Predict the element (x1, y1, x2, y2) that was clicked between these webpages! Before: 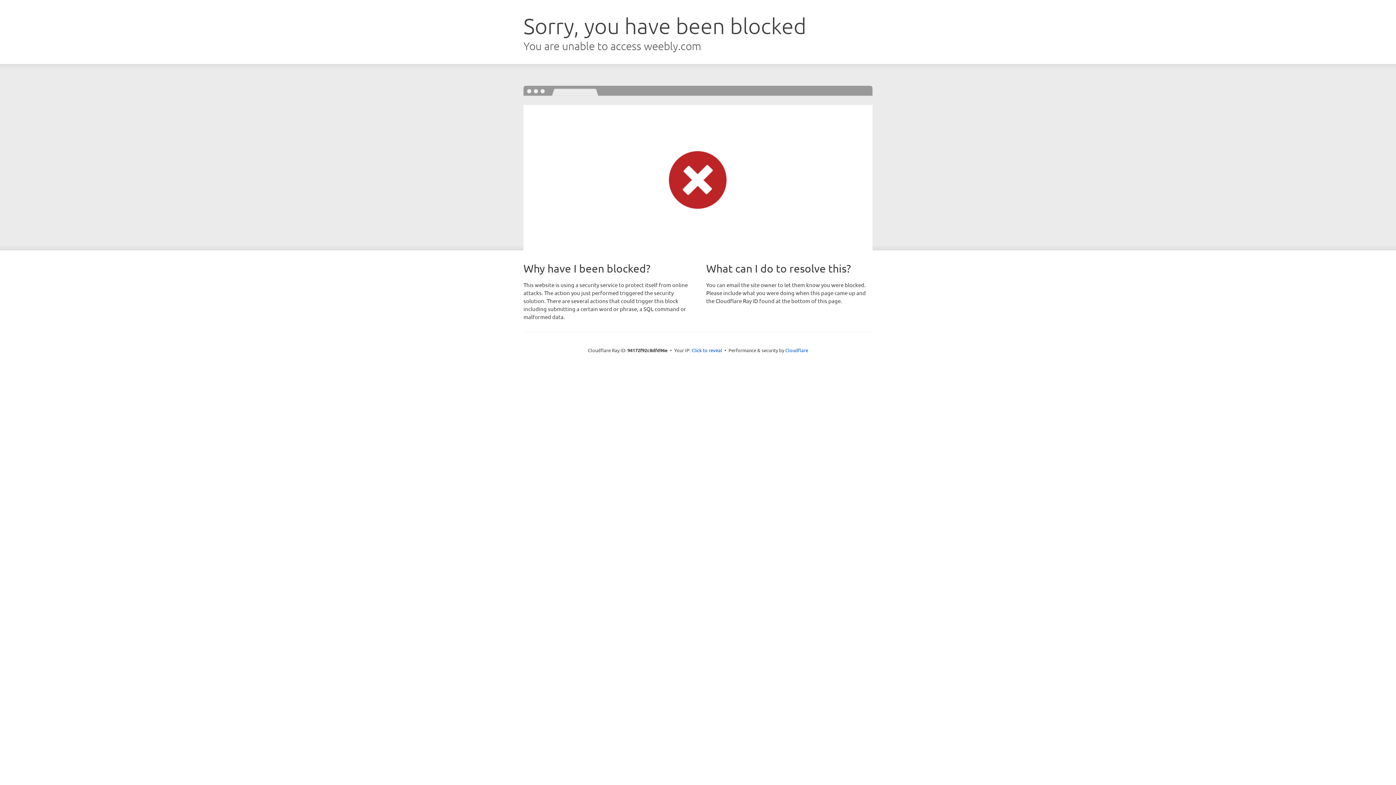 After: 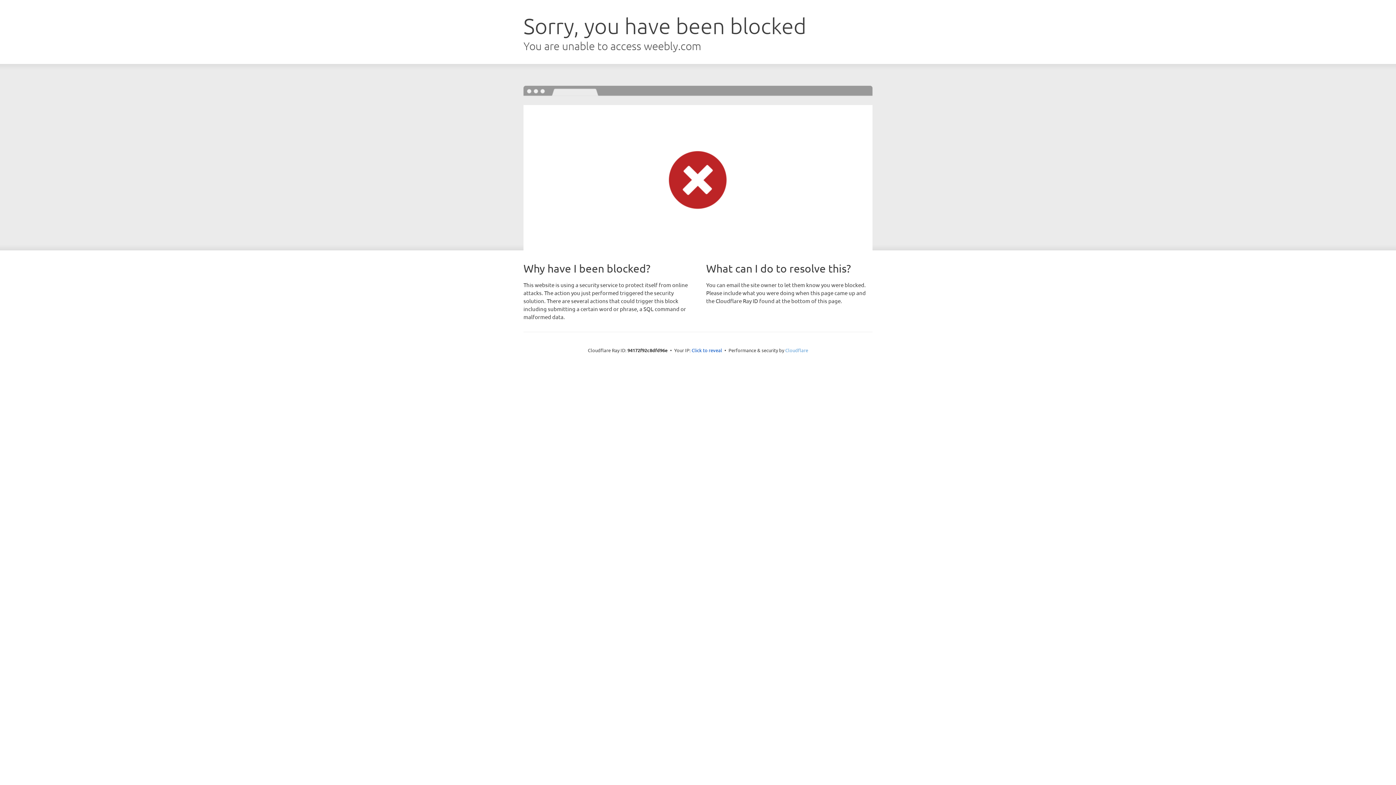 Action: bbox: (785, 347, 808, 353) label: Cloudflare